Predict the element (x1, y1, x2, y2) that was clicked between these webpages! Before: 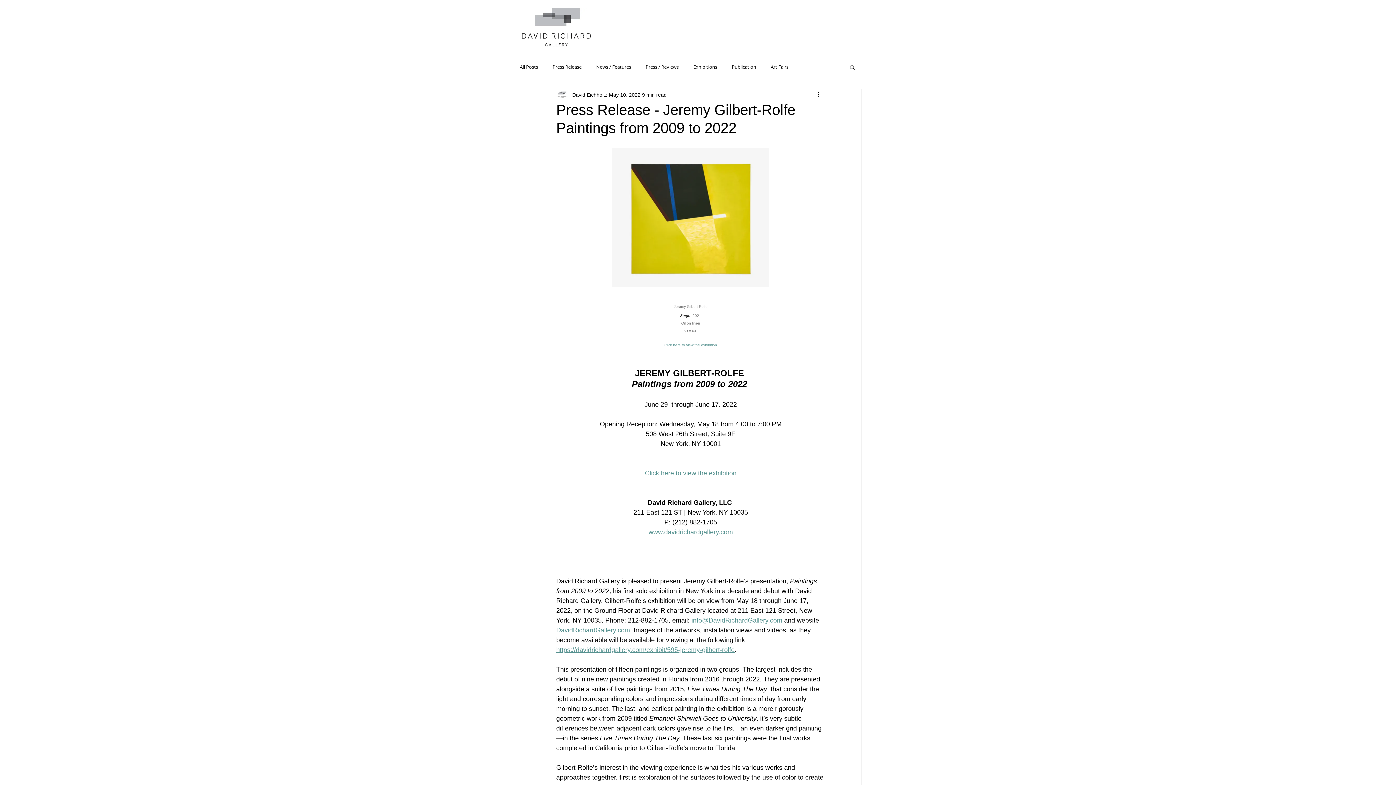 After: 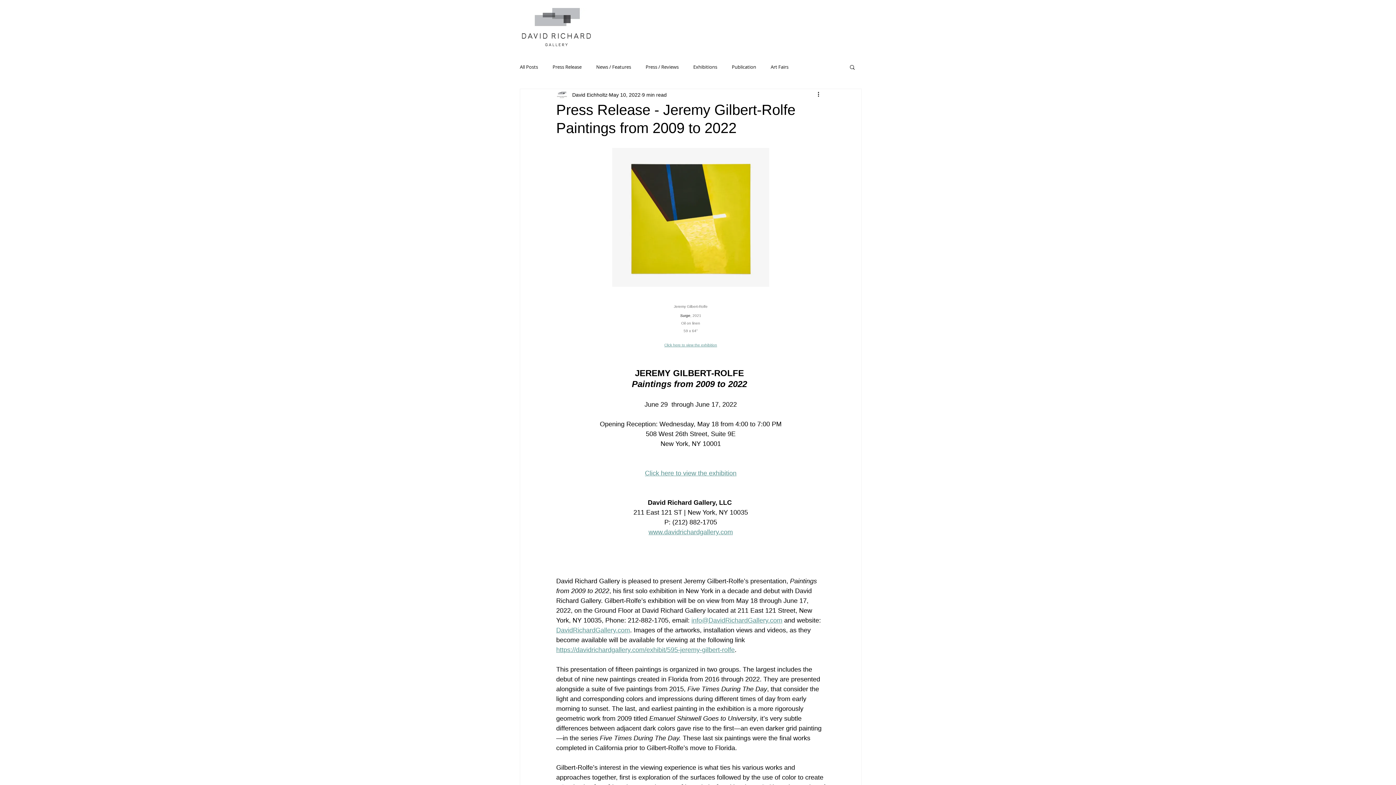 Action: bbox: (645, 469, 736, 477) label: Click here to view the exhibition